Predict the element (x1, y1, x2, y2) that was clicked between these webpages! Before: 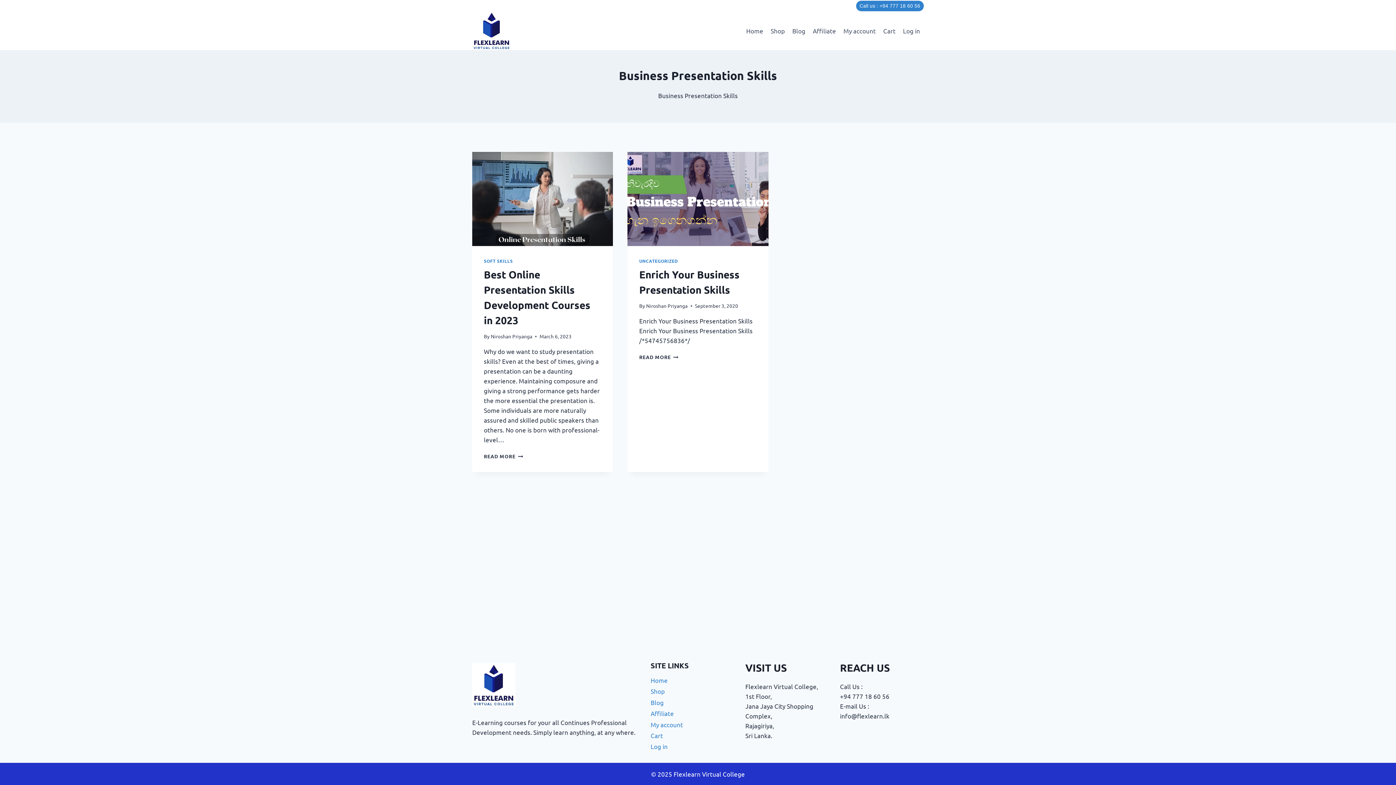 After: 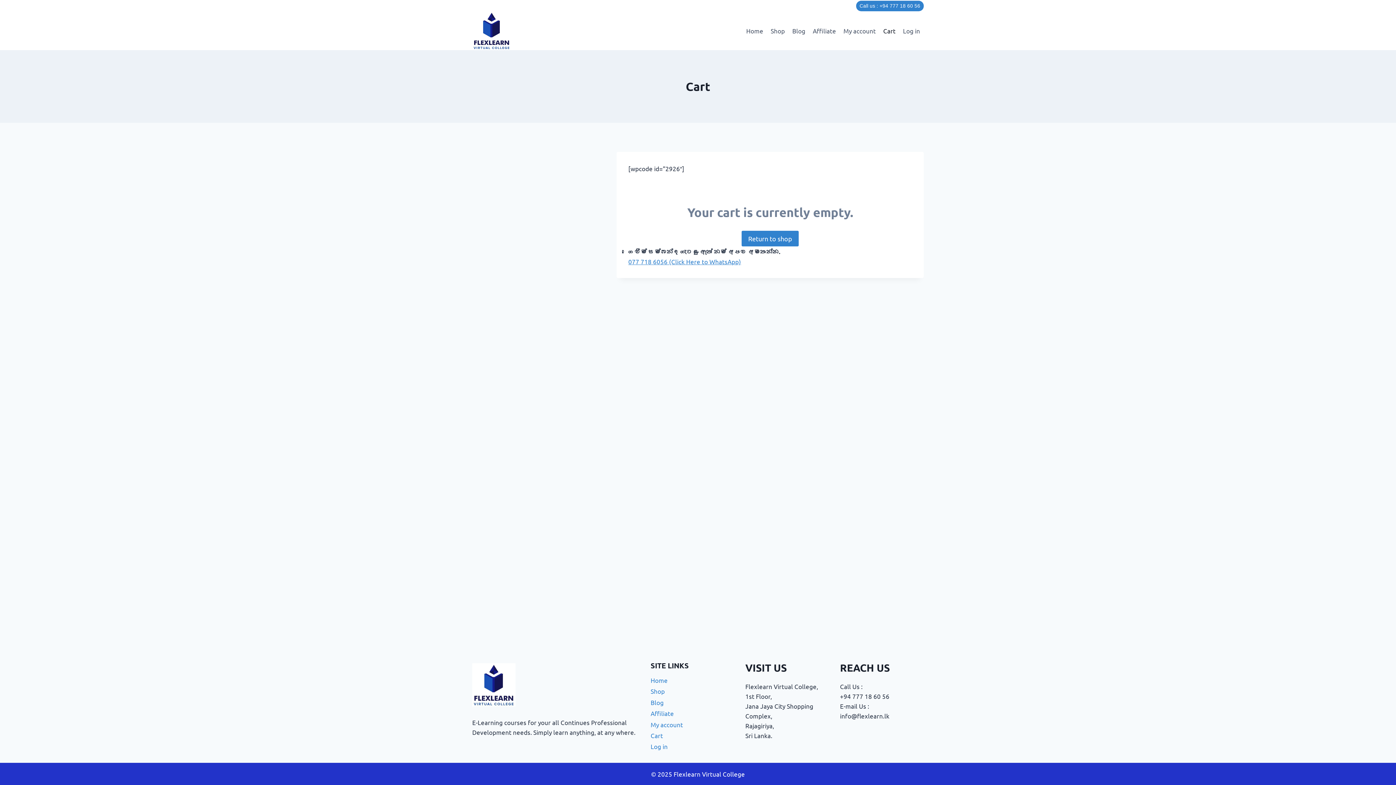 Action: bbox: (650, 730, 734, 741) label: Cart